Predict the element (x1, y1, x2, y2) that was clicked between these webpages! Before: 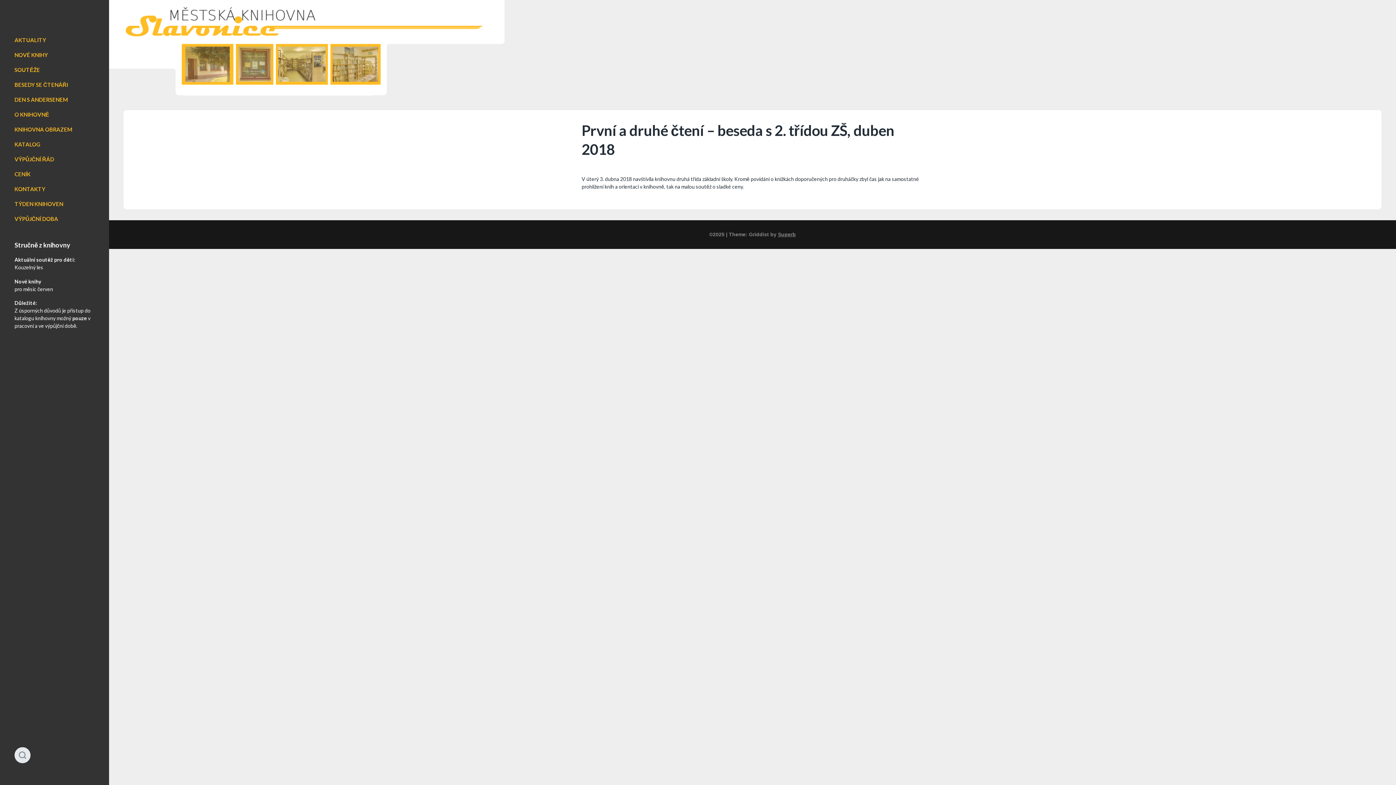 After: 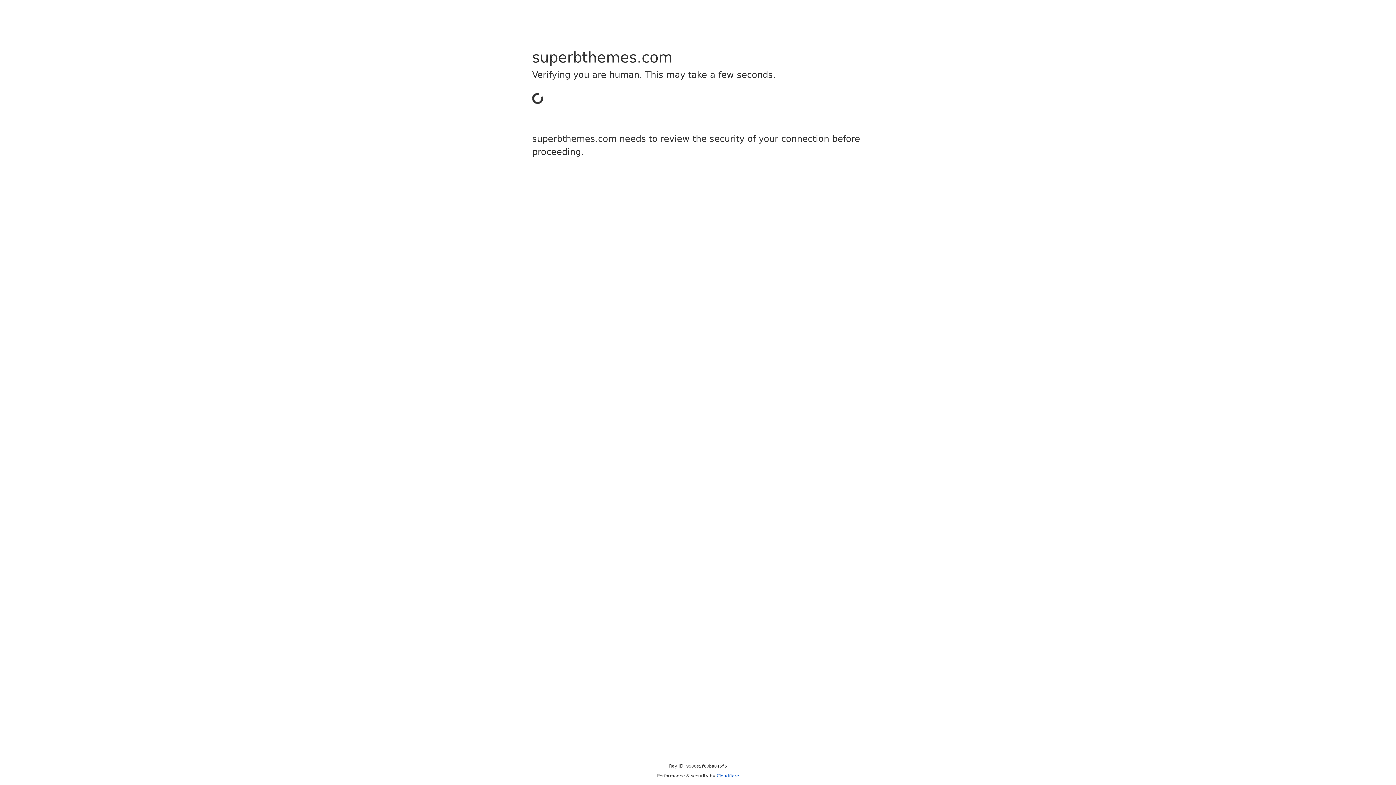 Action: label: Superb bbox: (778, 231, 796, 237)